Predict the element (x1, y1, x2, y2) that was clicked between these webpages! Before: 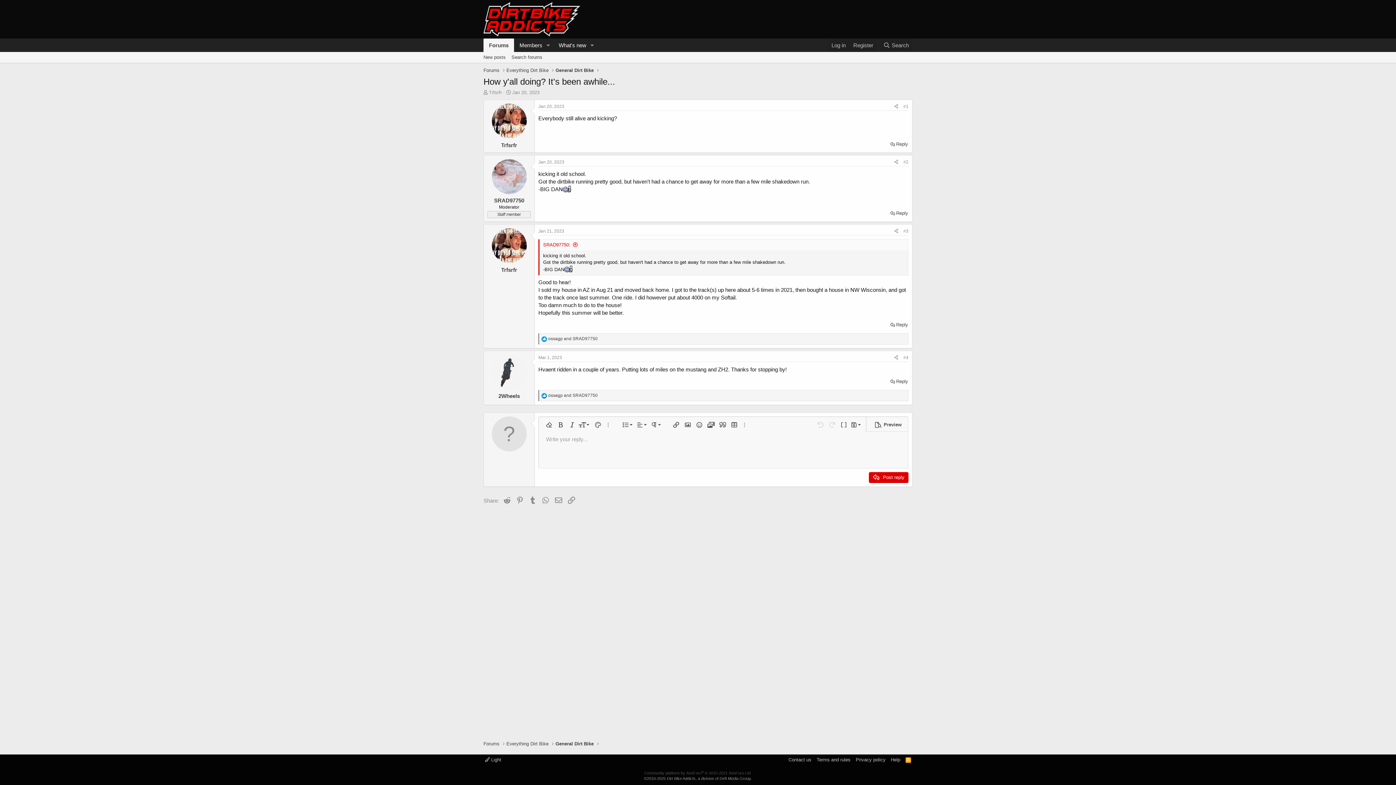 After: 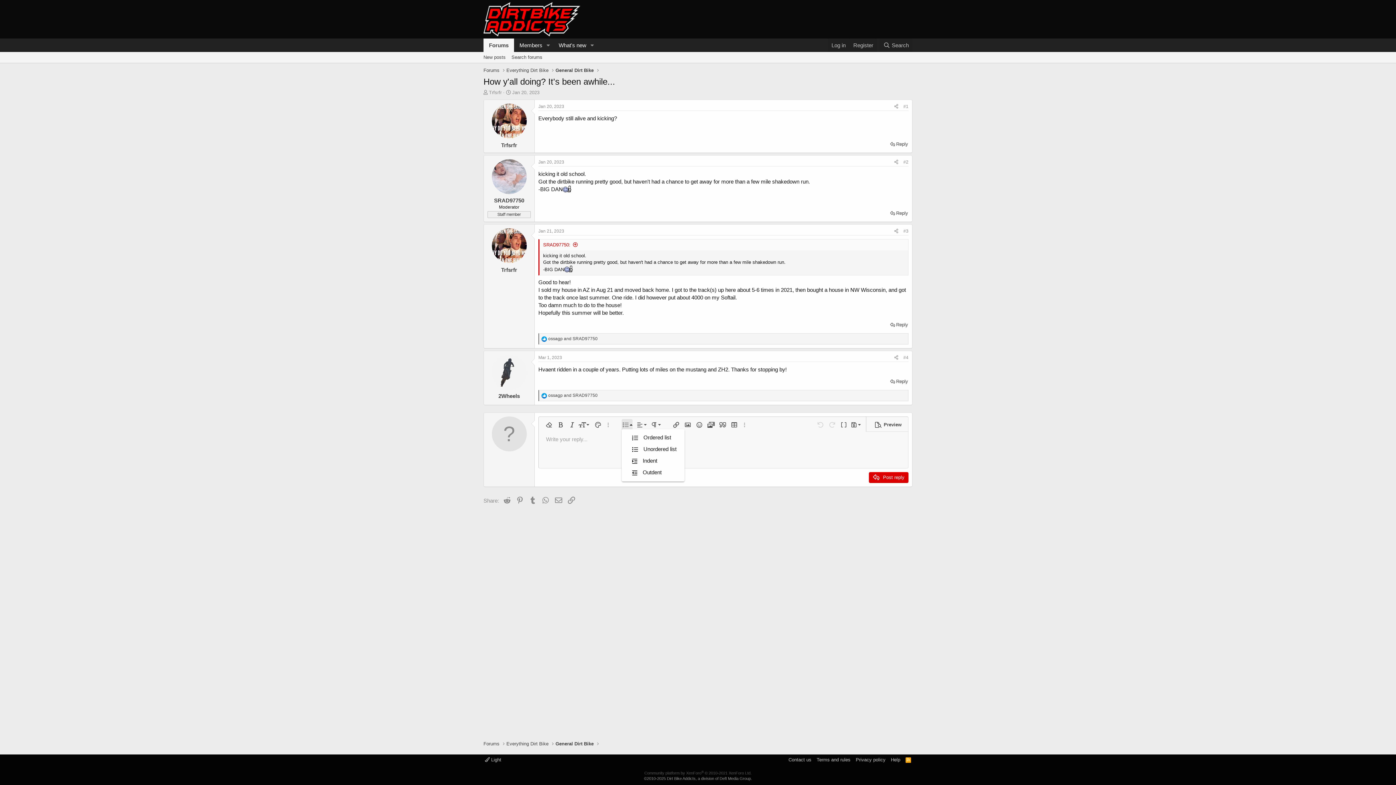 Action: label: List bbox: (621, 419, 632, 430)